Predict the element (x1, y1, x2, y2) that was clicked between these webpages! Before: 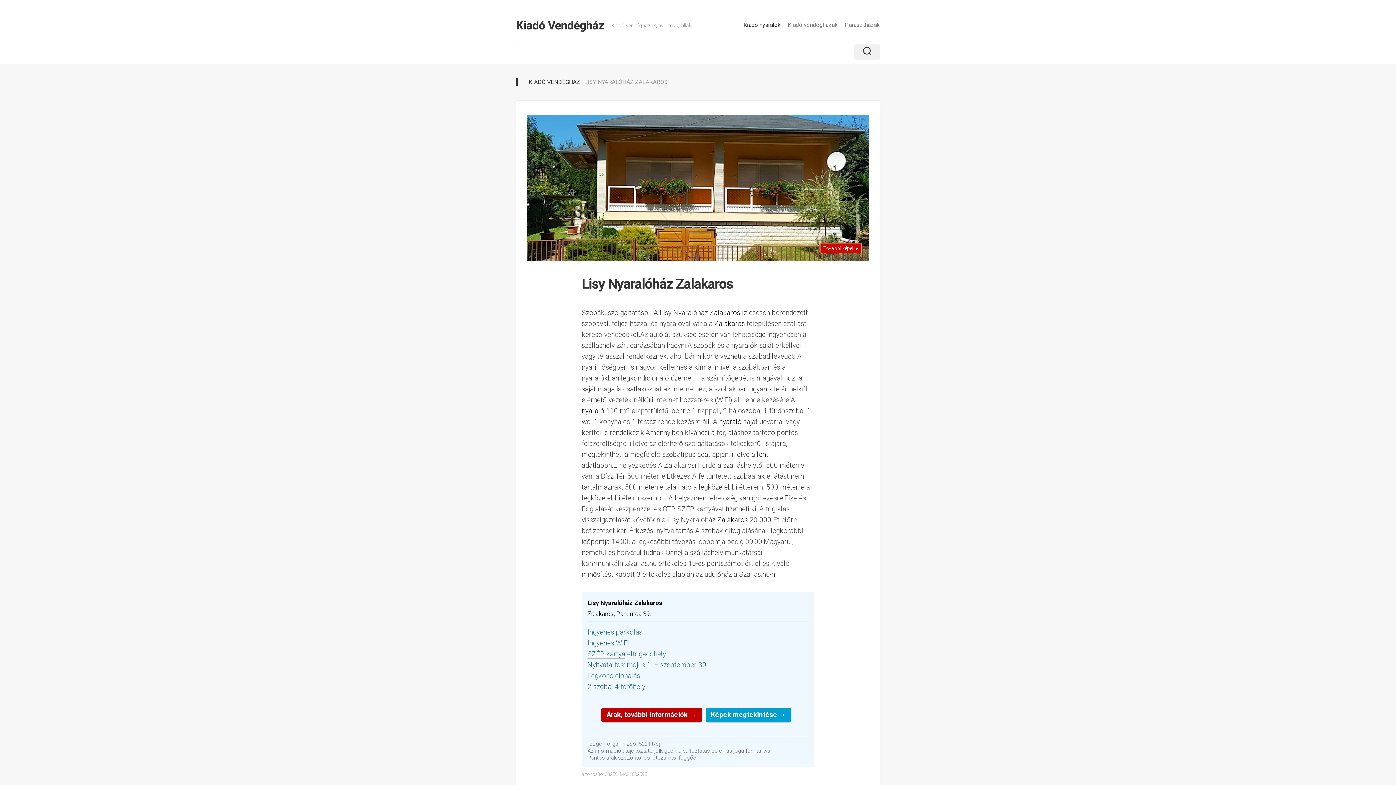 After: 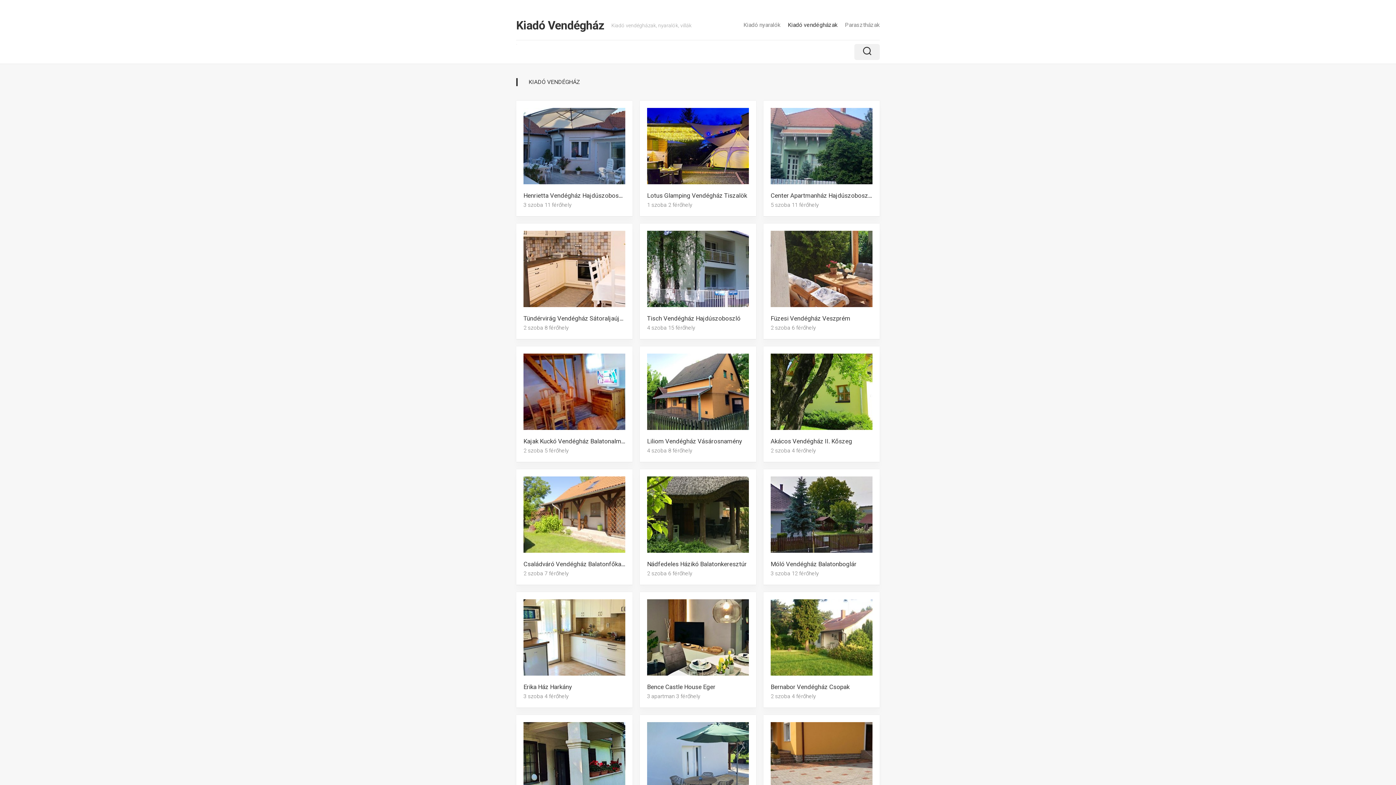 Action: bbox: (788, 21, 837, 28) label: Kiadó vendégházak